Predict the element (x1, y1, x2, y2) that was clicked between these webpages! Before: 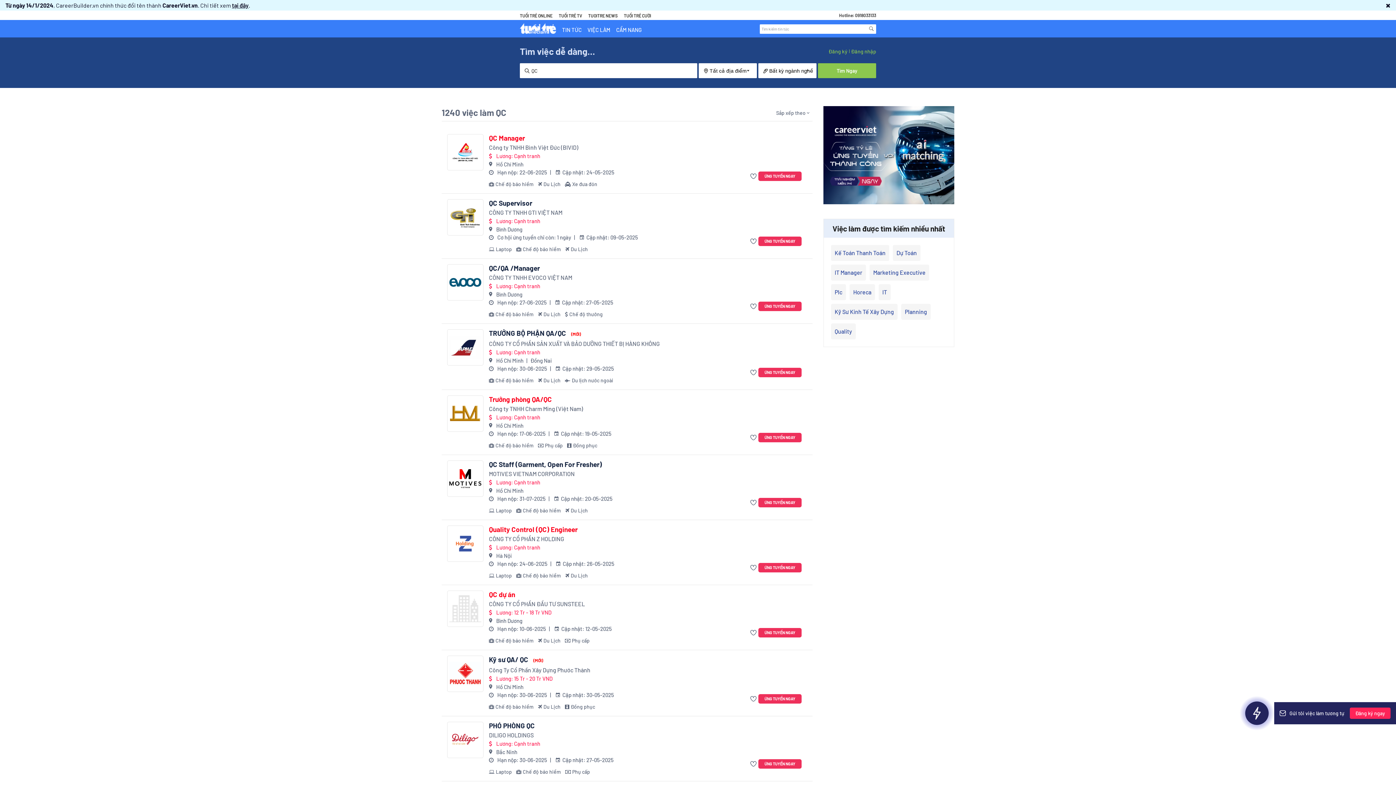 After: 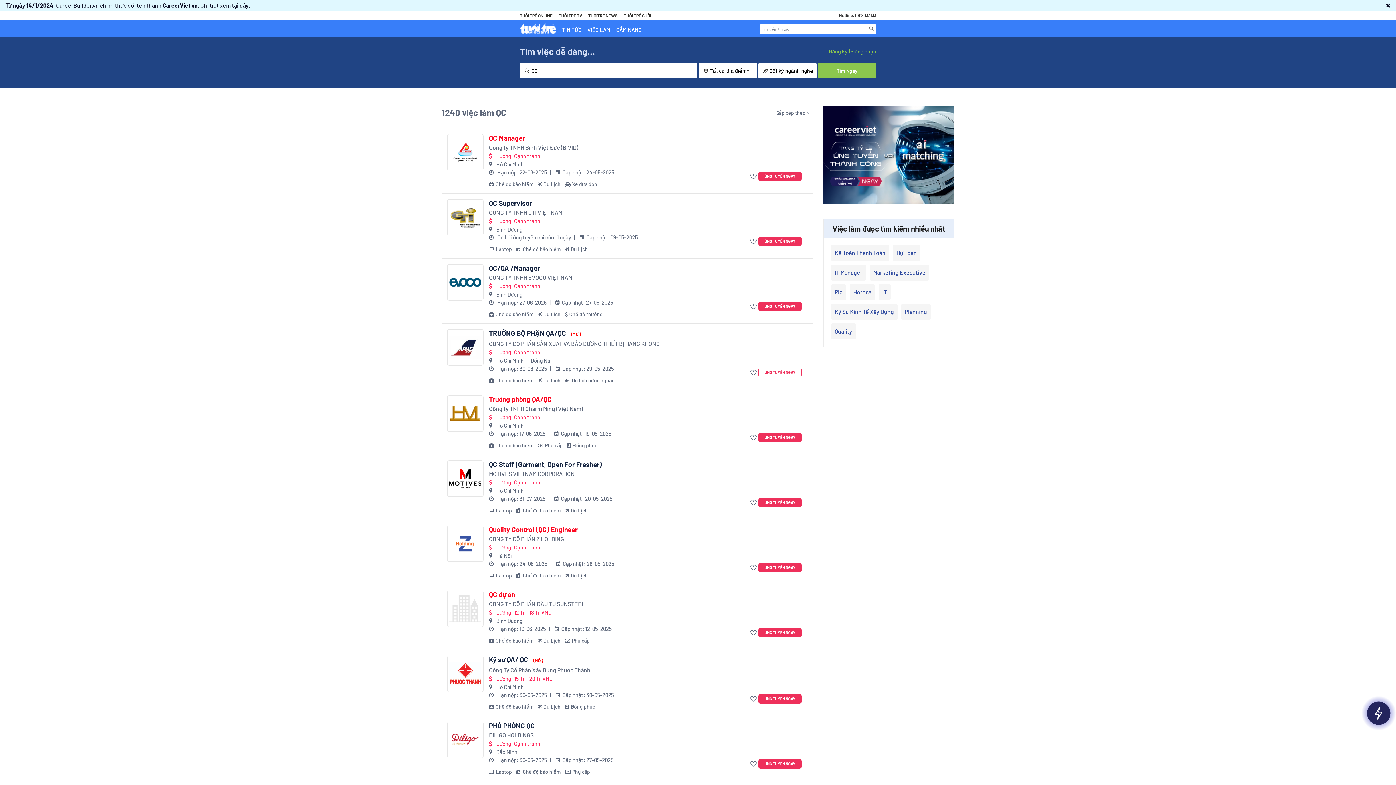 Action: label: ỨNG TUYỂN NGAY bbox: (758, 368, 801, 377)